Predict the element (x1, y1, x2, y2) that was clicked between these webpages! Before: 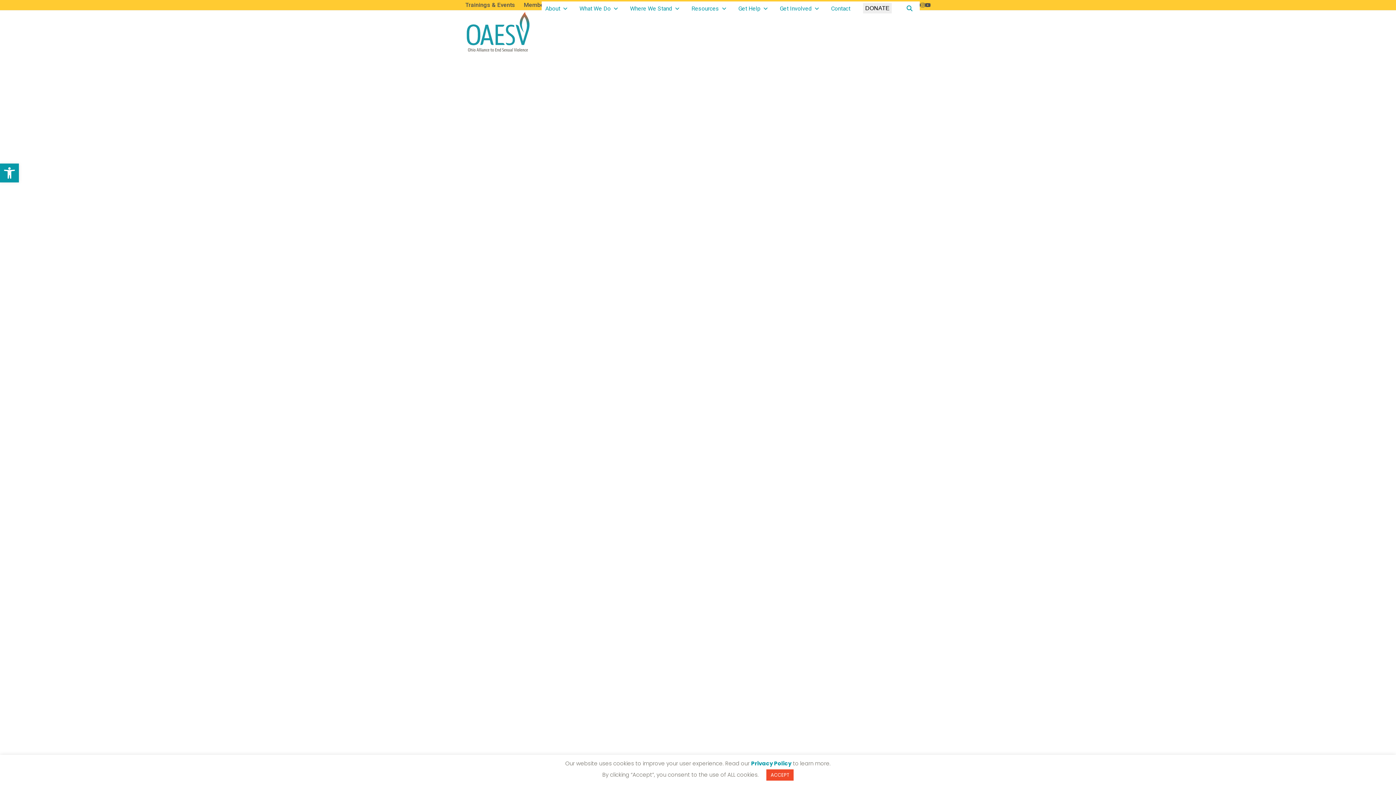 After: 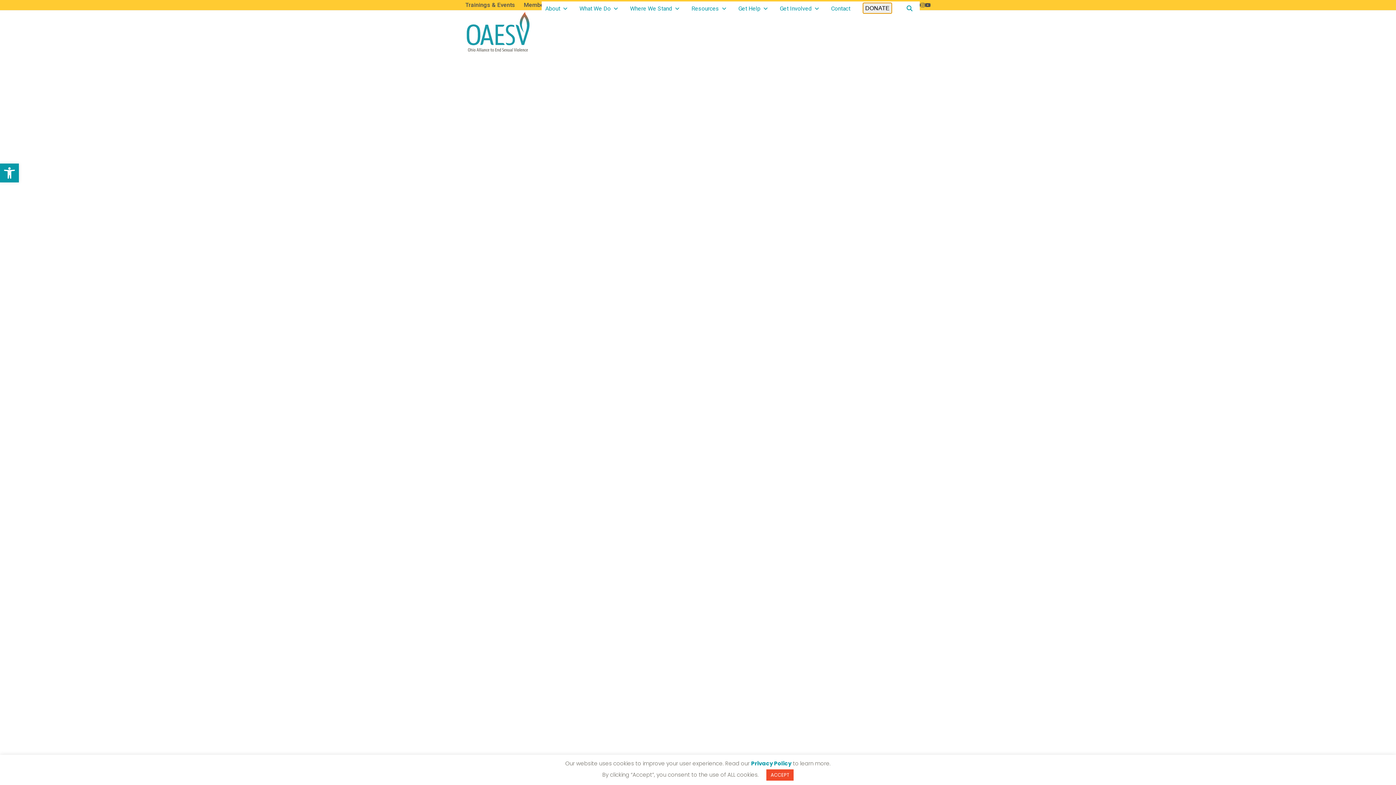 Action: bbox: (863, 5, 892, 11) label: DONATE